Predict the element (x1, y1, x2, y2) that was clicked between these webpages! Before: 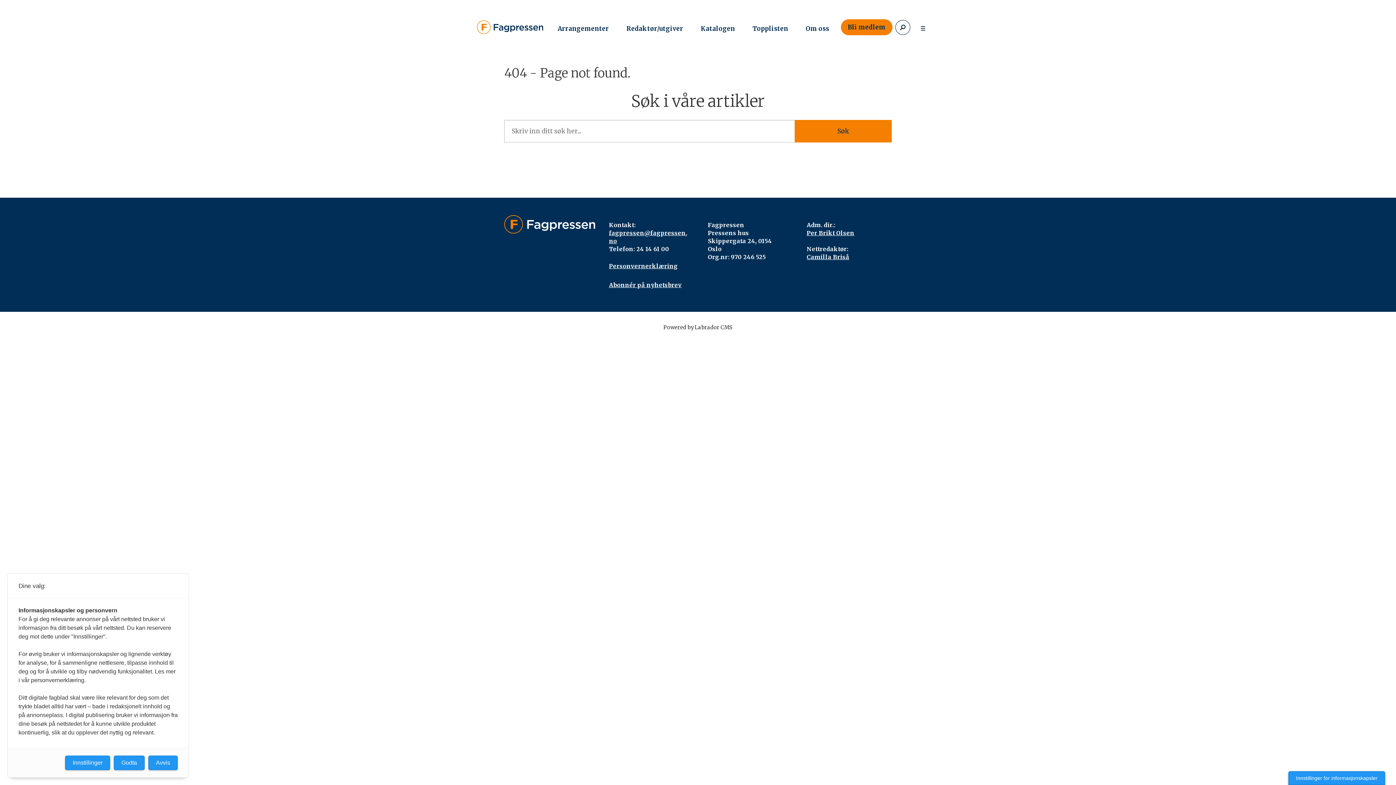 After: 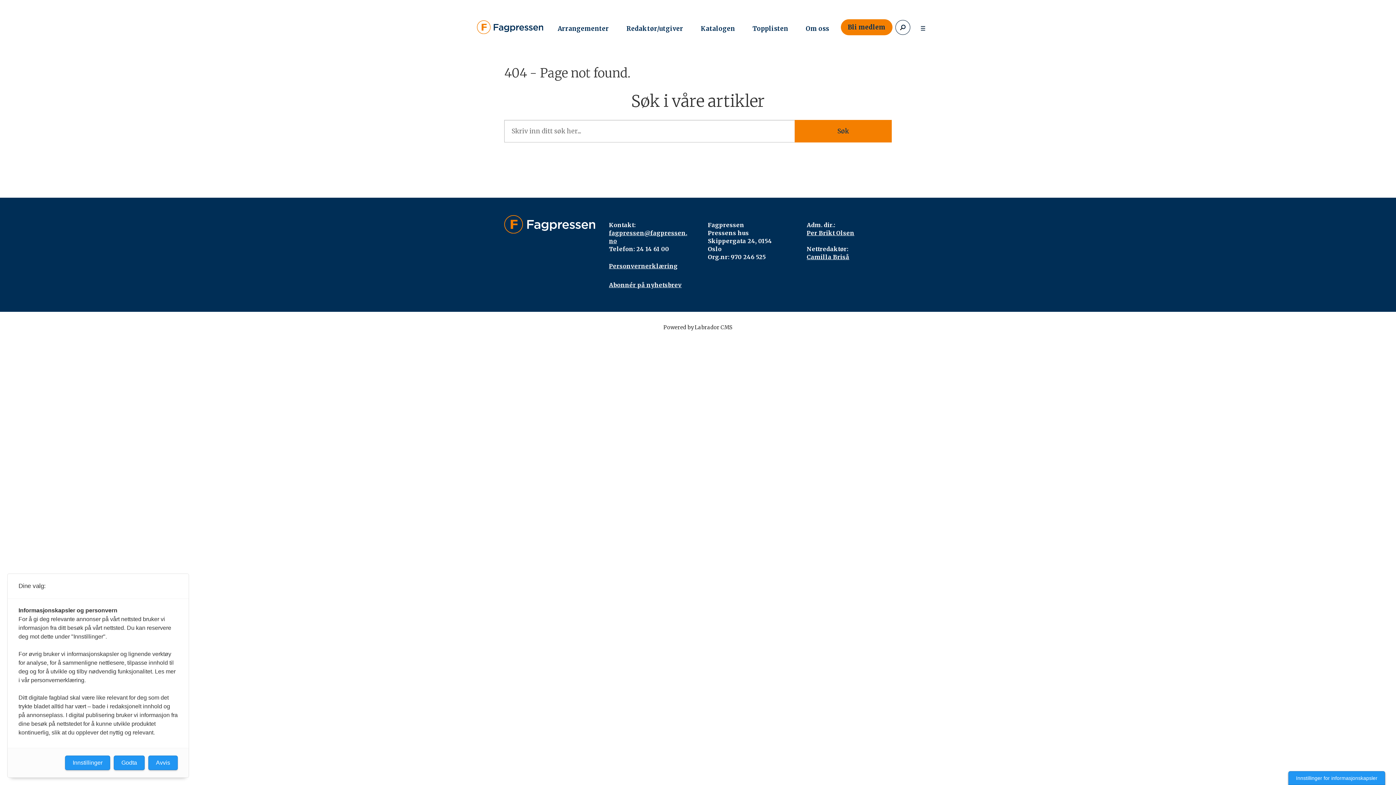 Action: bbox: (806, 253, 849, 260) label: Camilla Briså